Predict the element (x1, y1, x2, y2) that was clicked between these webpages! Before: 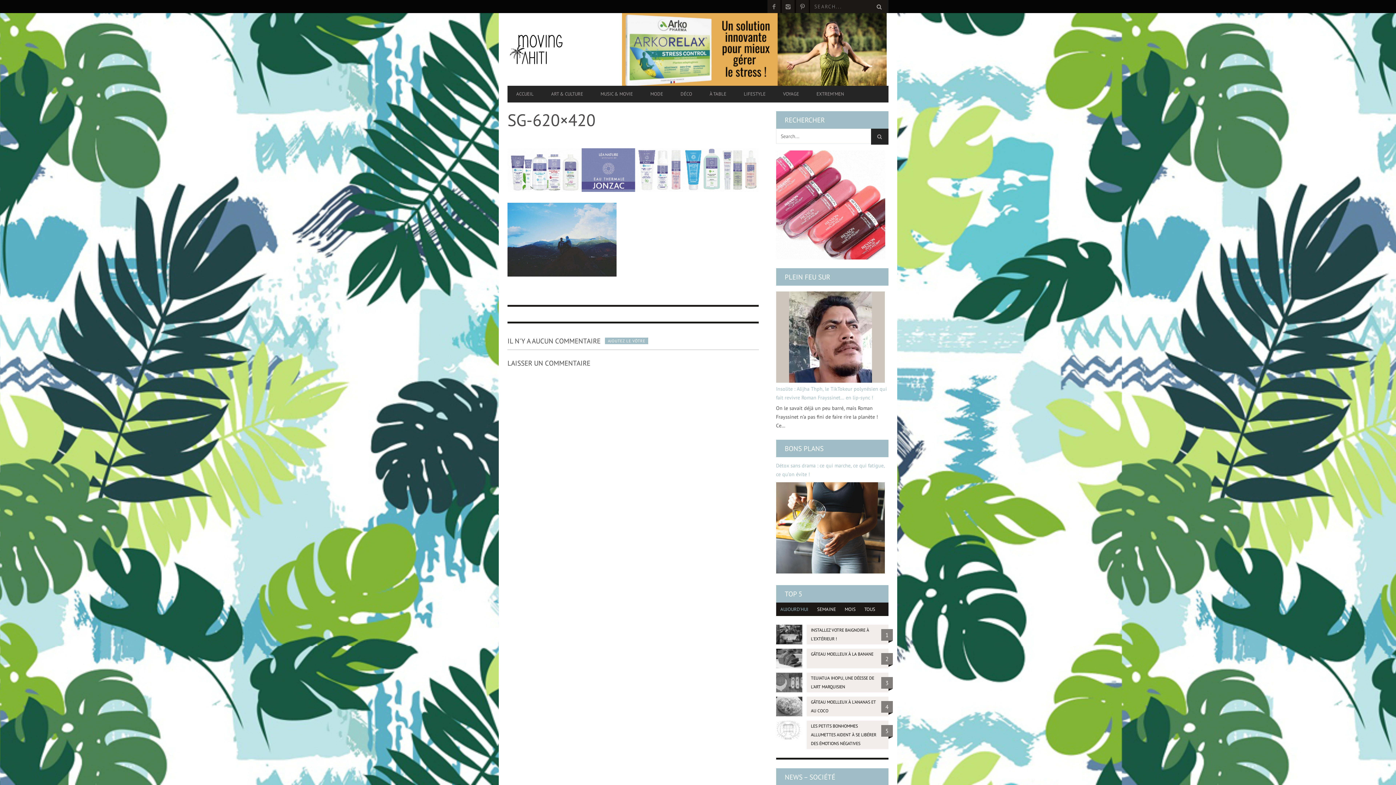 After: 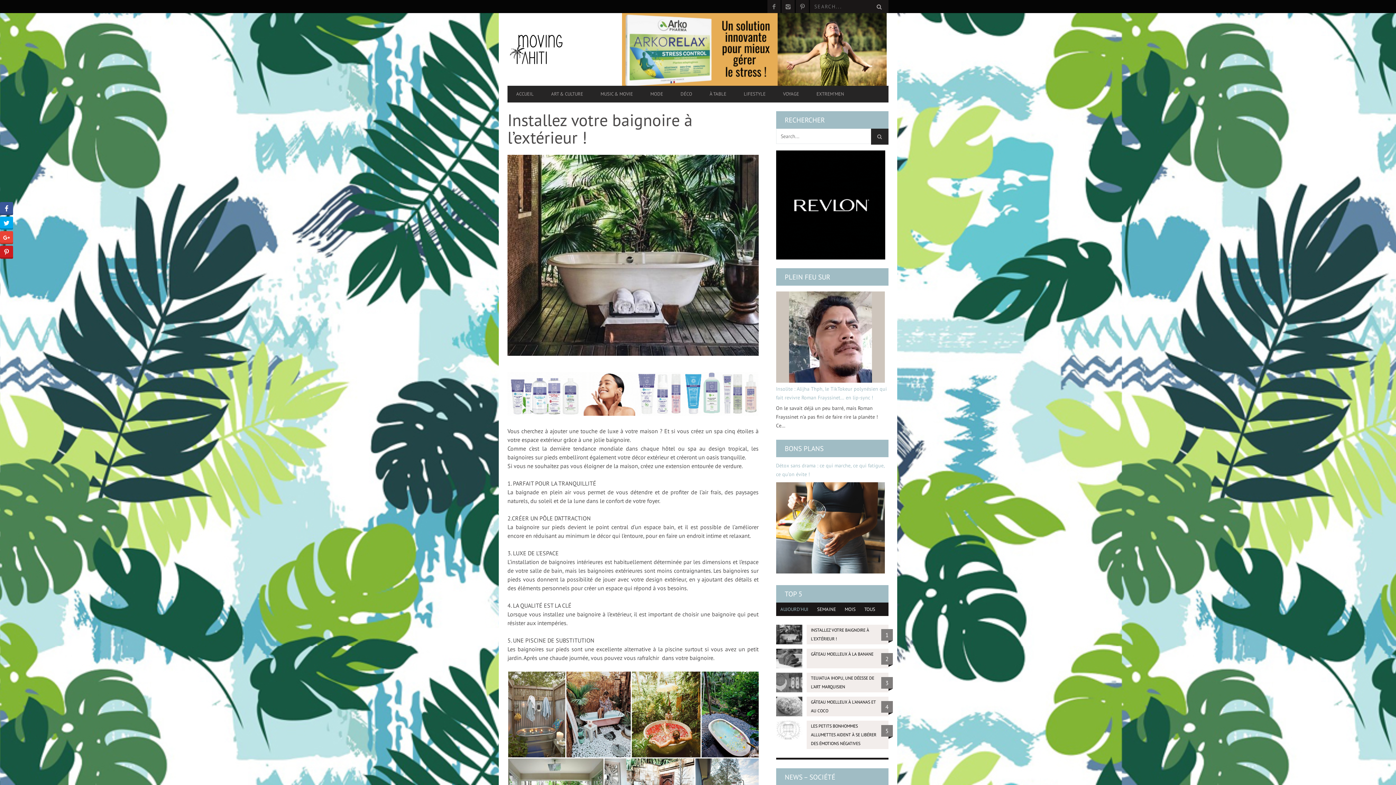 Action: bbox: (776, 624, 888, 644) label: INSTALLEZ VOTRE BAIGNOIRE À L'EXTÉRIEUR !
1